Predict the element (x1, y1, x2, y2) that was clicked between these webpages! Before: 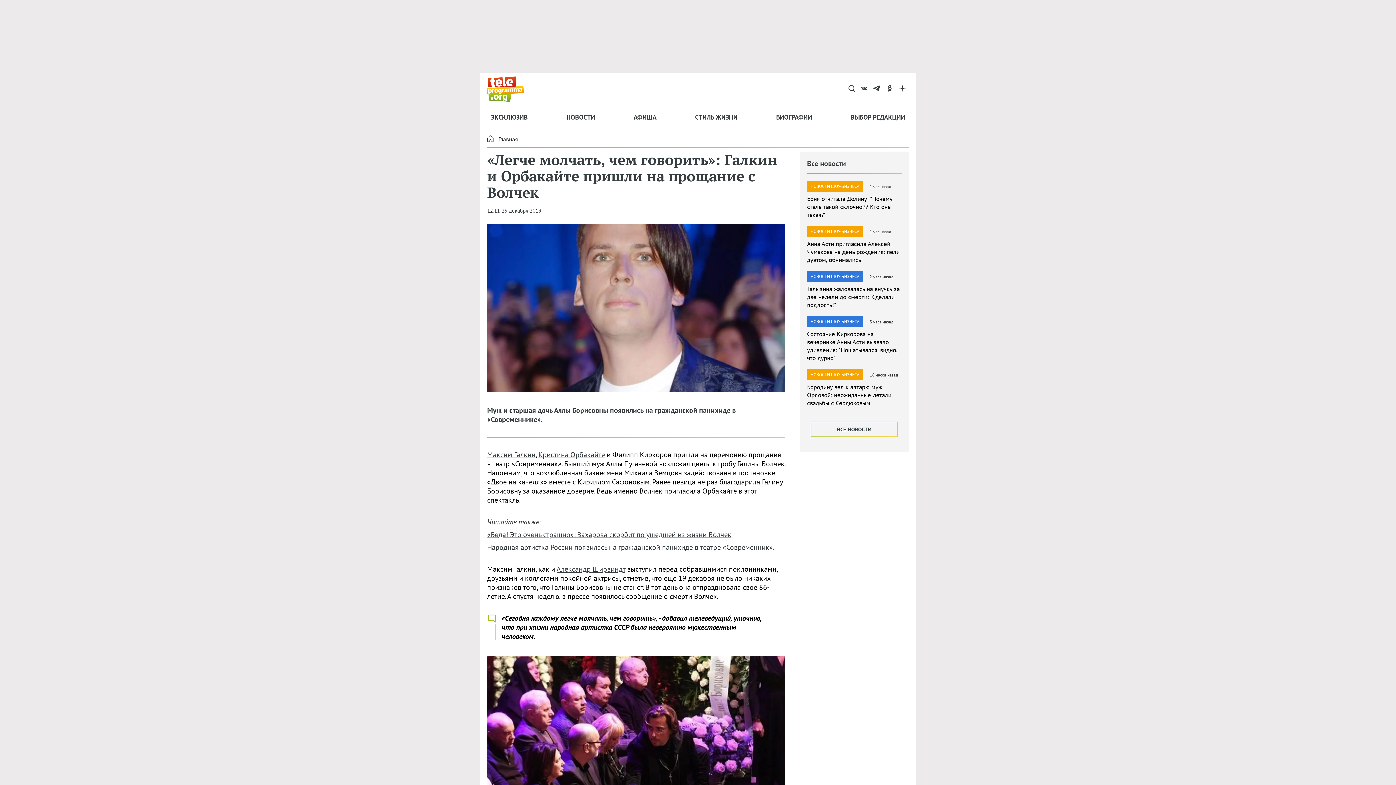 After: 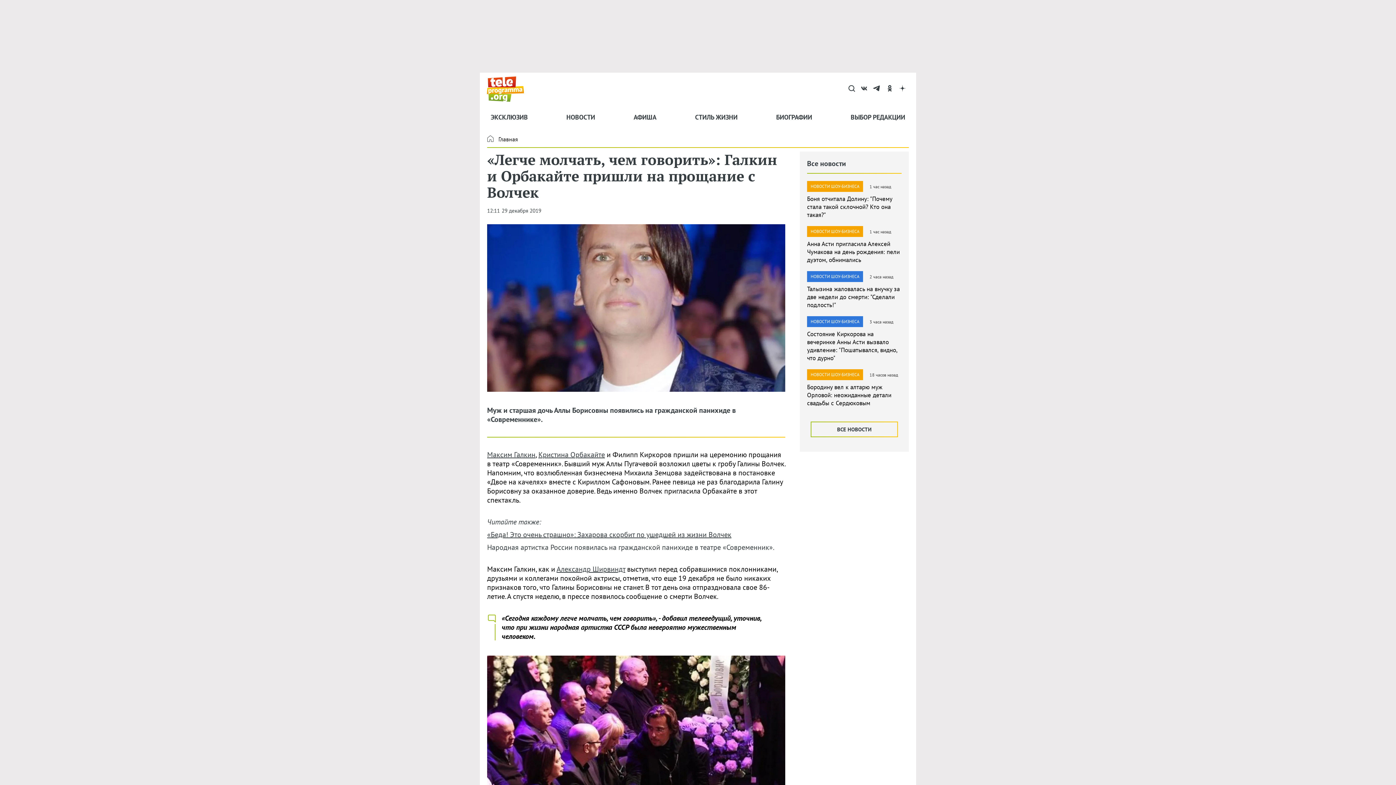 Action: label: Максим Галкин bbox: (487, 450, 535, 459)